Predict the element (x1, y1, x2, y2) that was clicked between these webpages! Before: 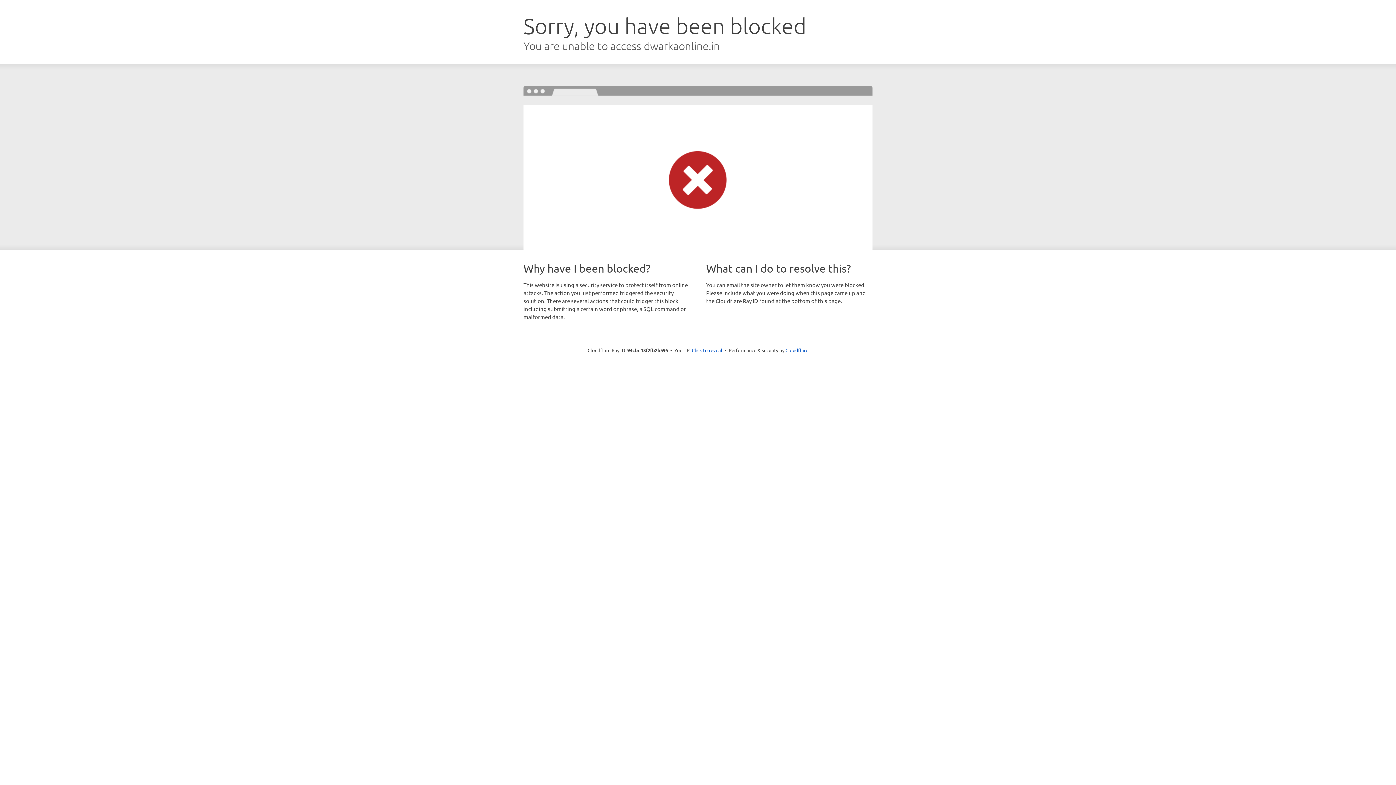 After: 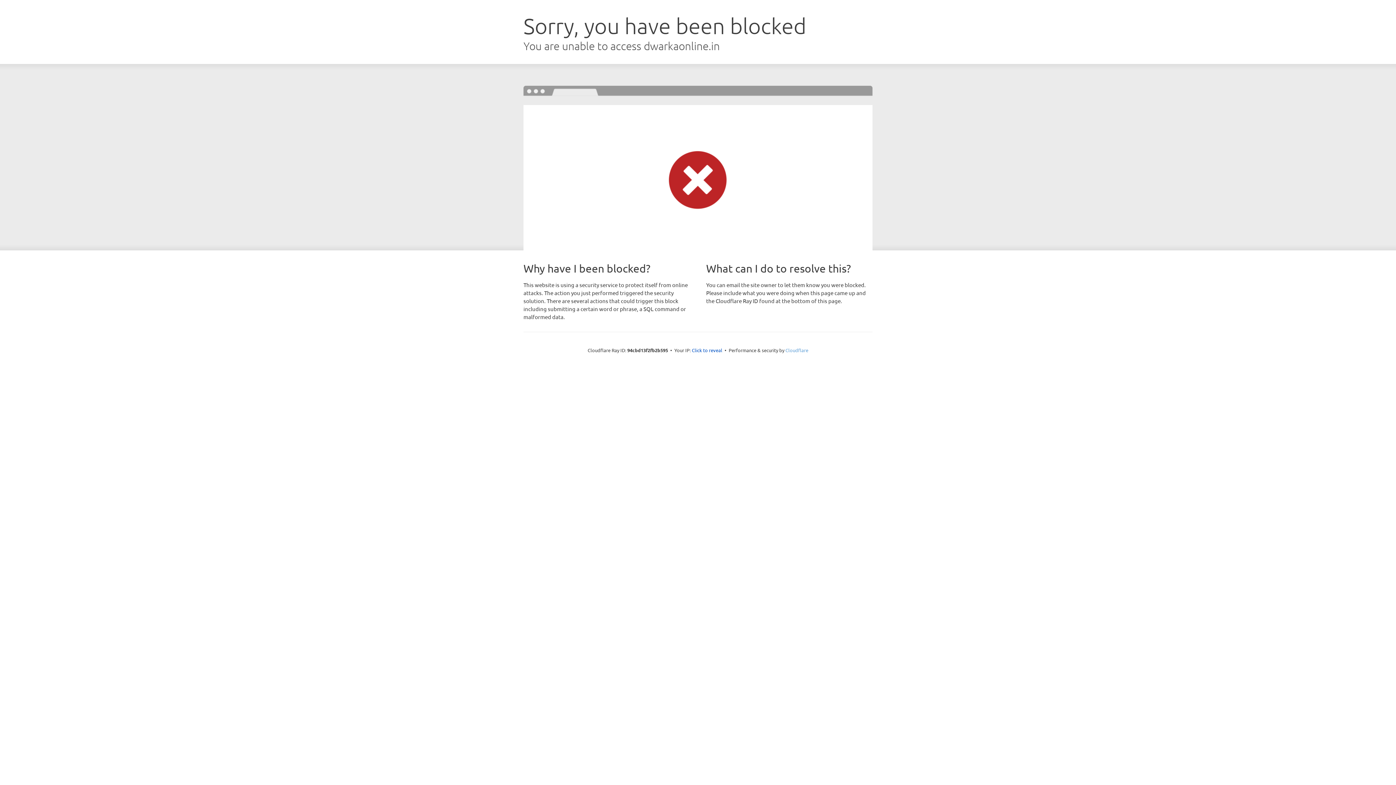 Action: bbox: (785, 347, 808, 353) label: Cloudflare